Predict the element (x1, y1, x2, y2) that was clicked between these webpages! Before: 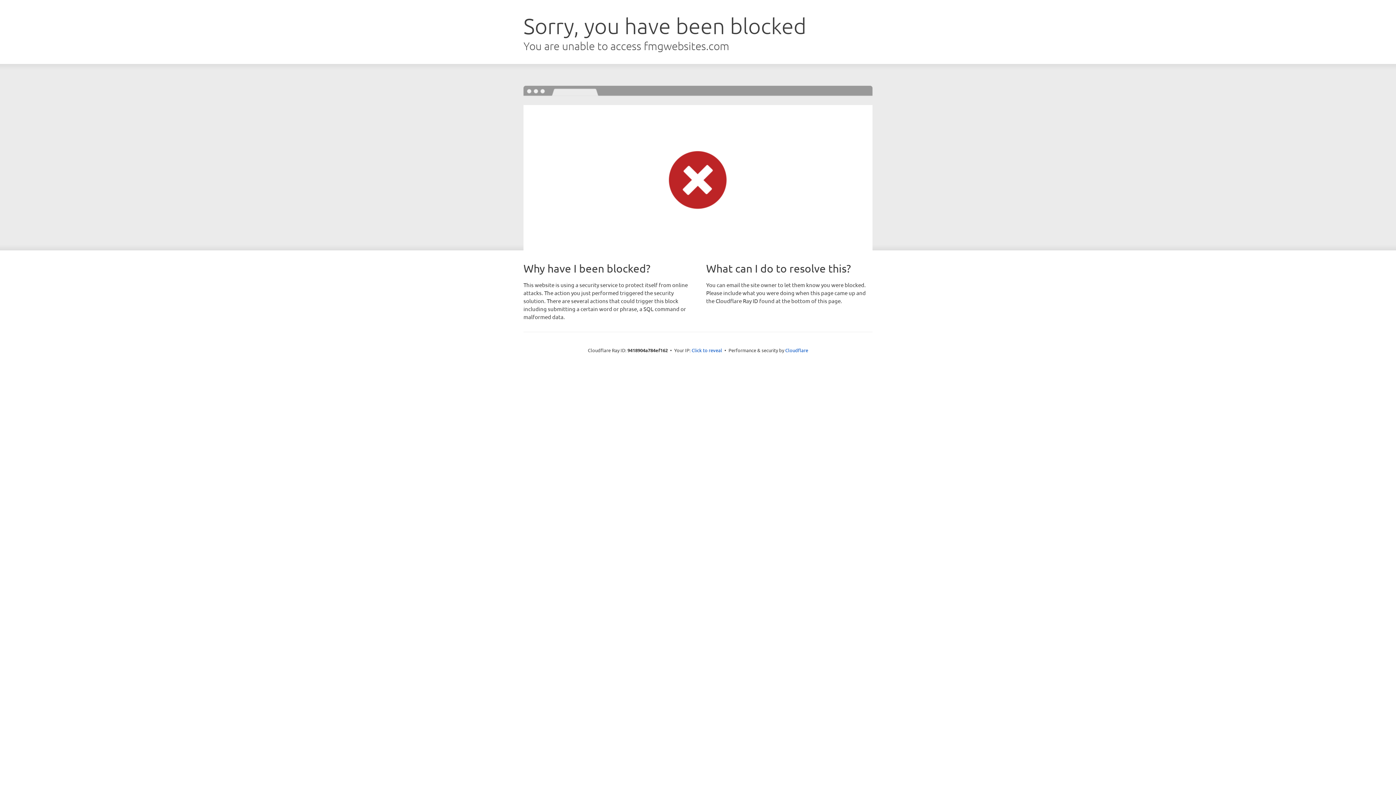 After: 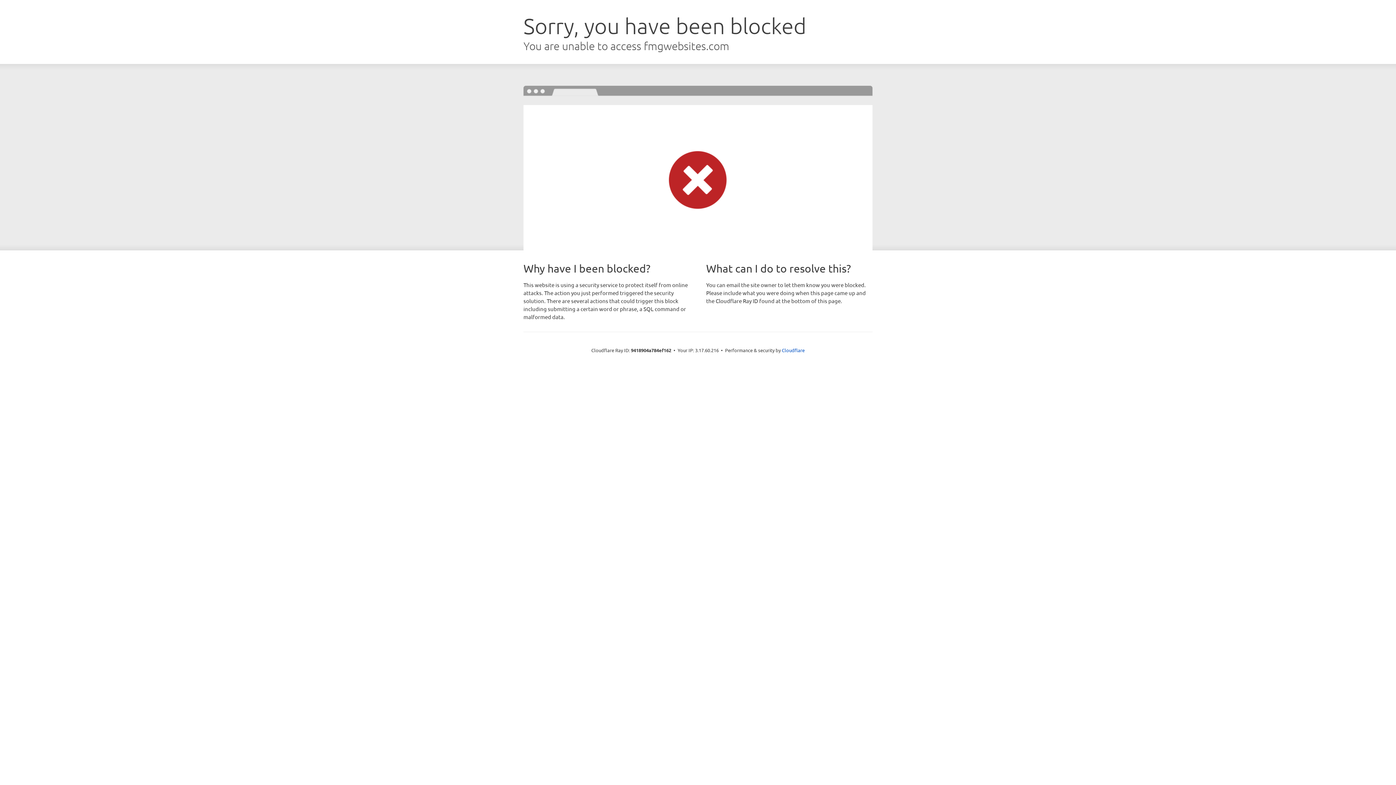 Action: bbox: (691, 346, 722, 353) label: Click to reveal